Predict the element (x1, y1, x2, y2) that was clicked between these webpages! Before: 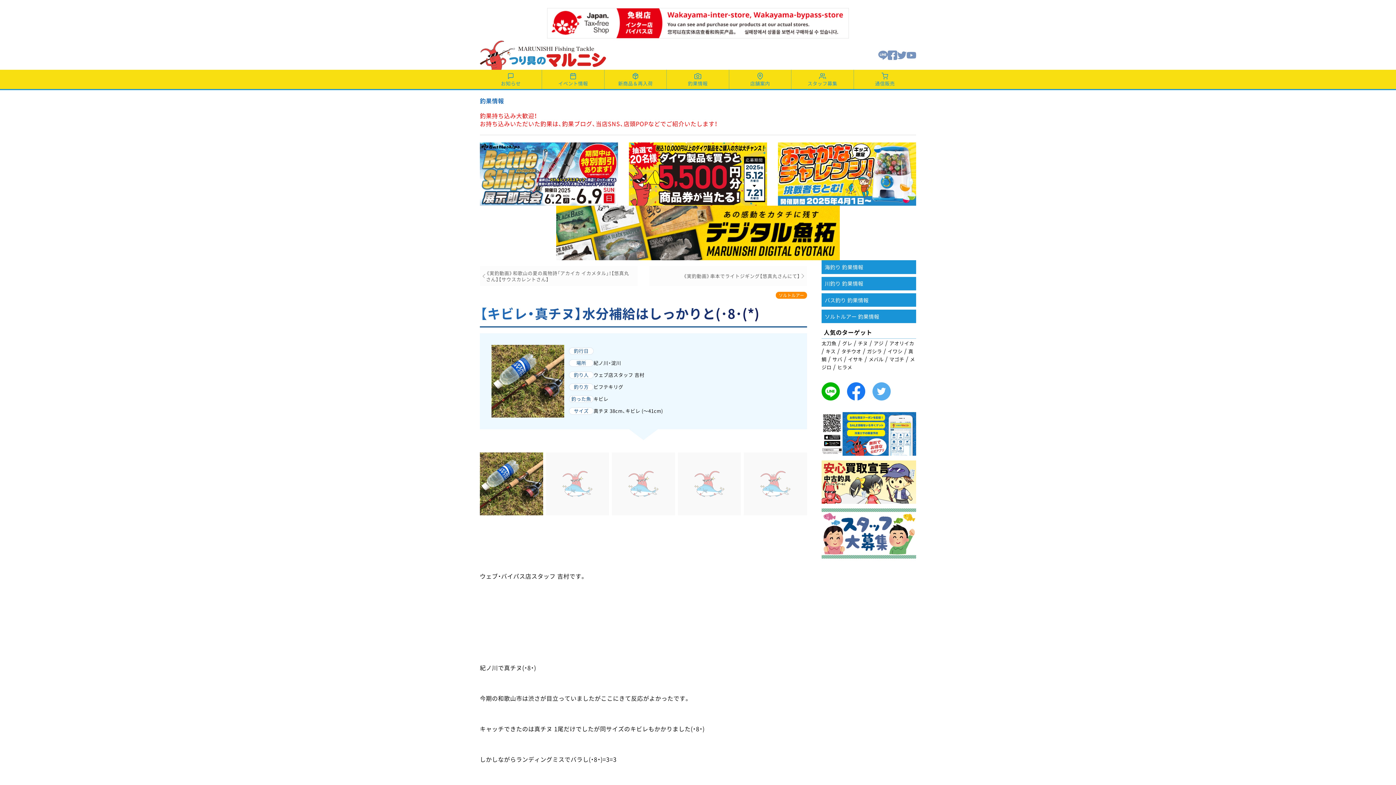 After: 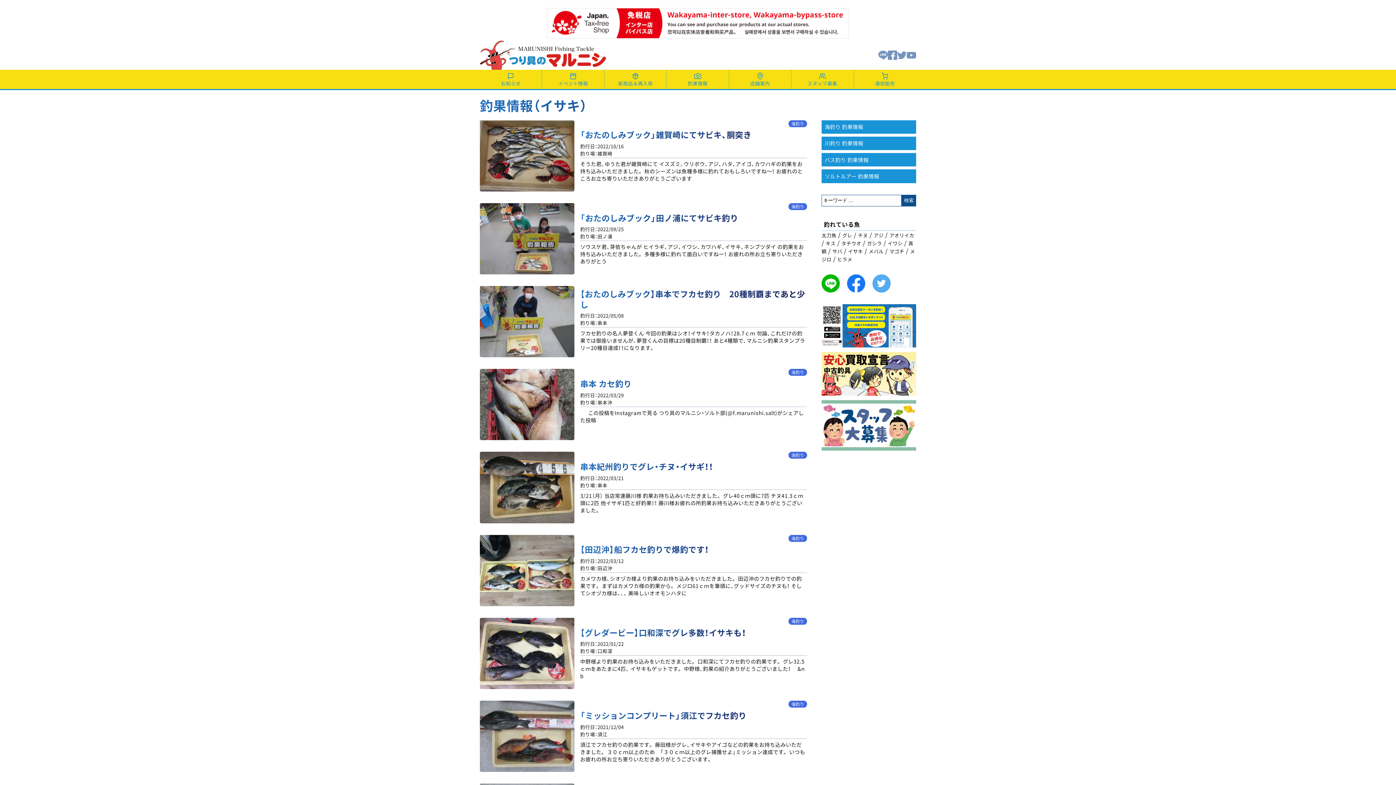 Action: label: イサキ bbox: (848, 356, 863, 363)